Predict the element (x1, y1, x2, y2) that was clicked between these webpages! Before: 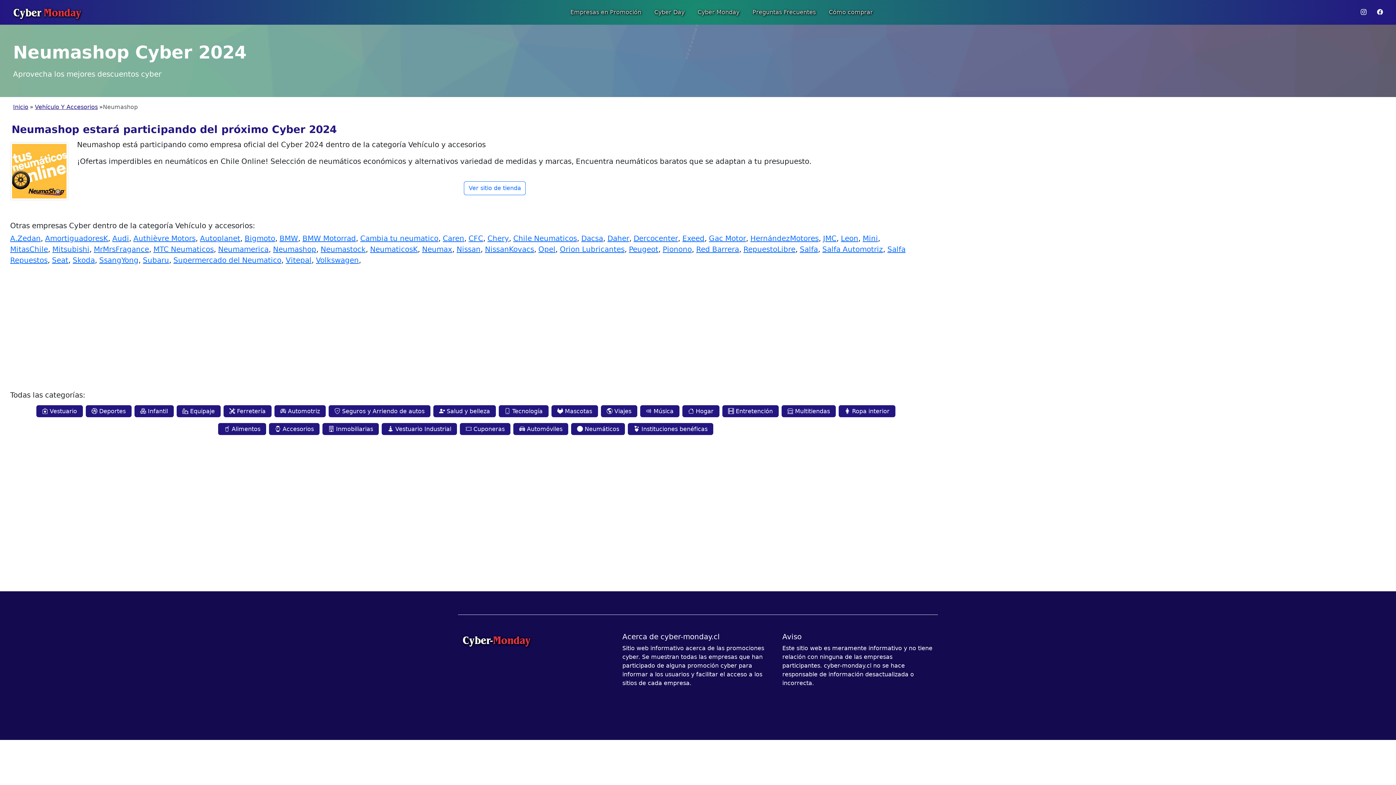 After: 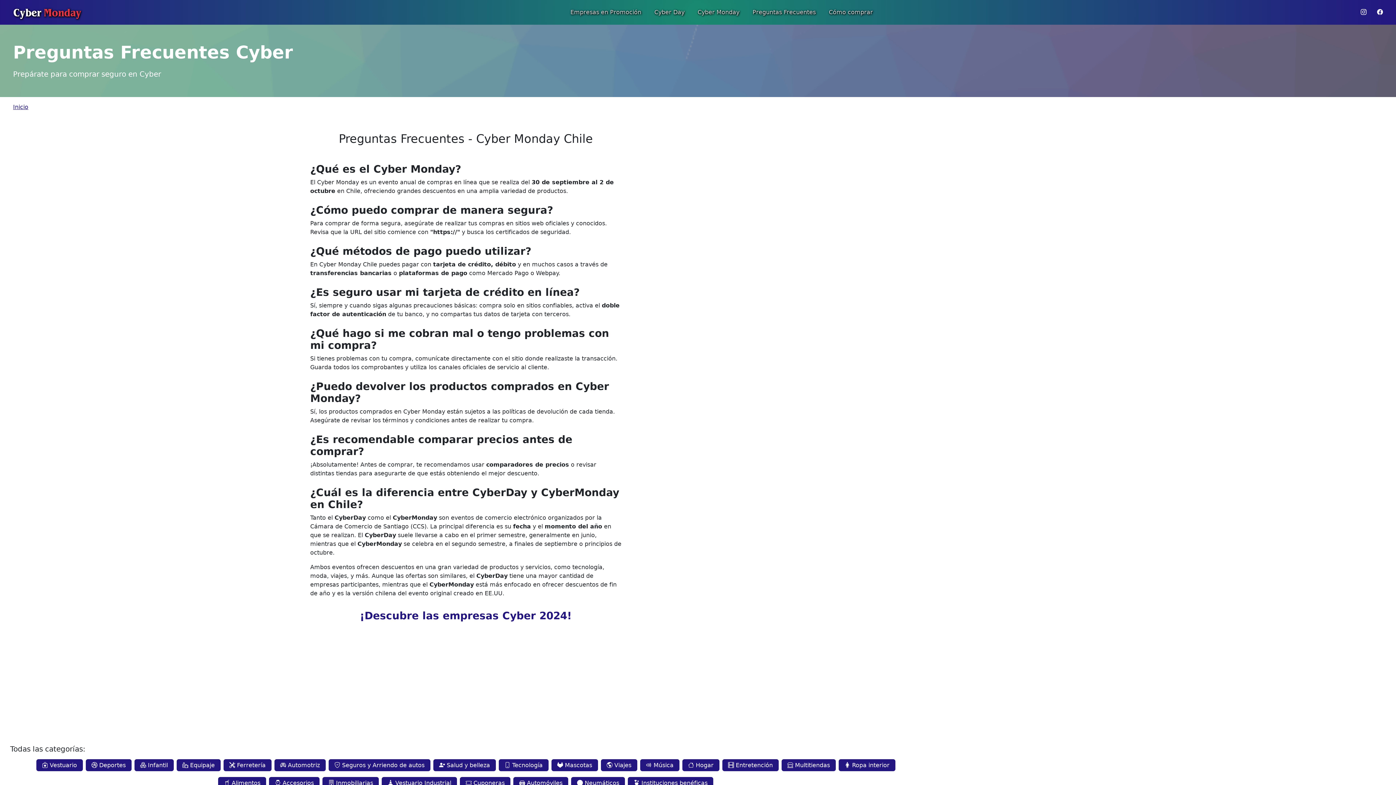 Action: label: Preguntas Frecuentes bbox: (749, 5, 818, 19)